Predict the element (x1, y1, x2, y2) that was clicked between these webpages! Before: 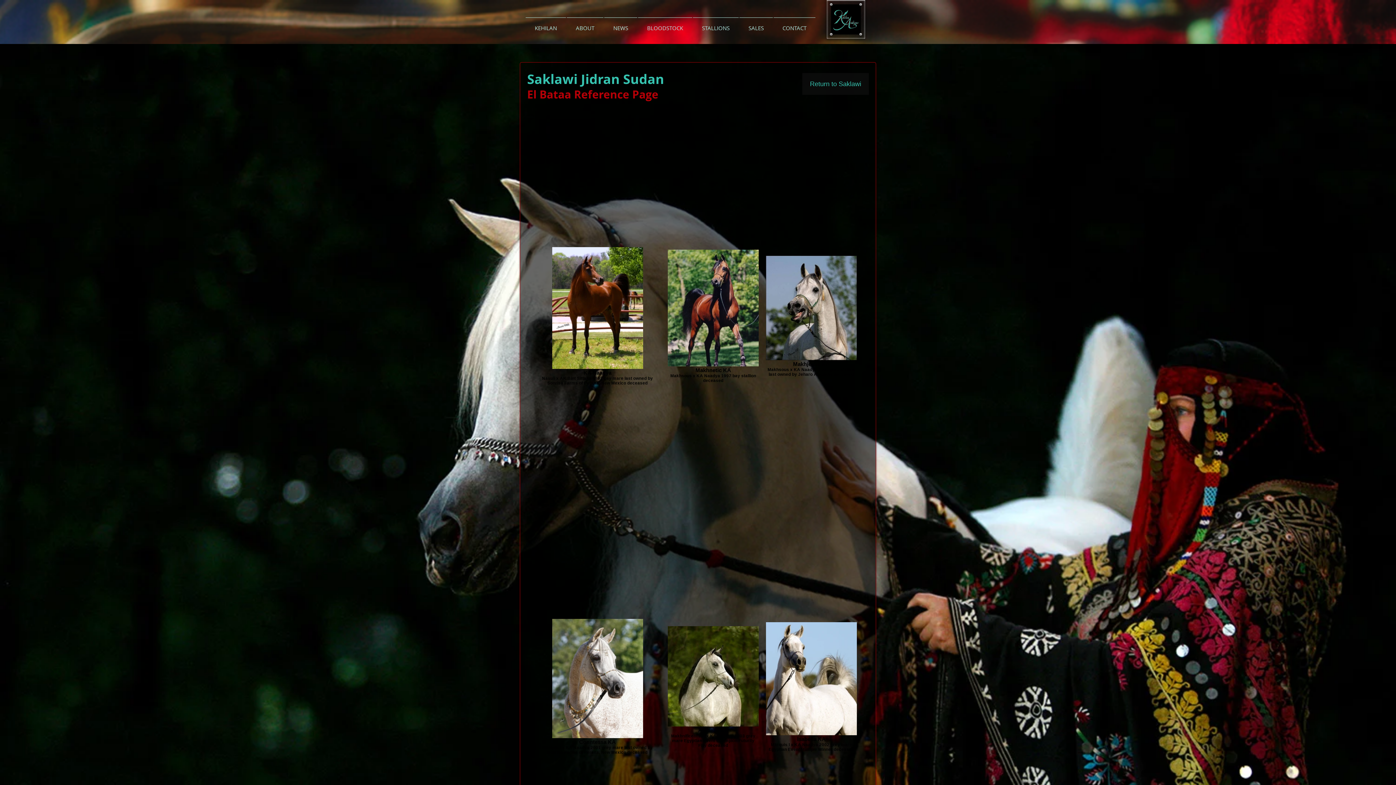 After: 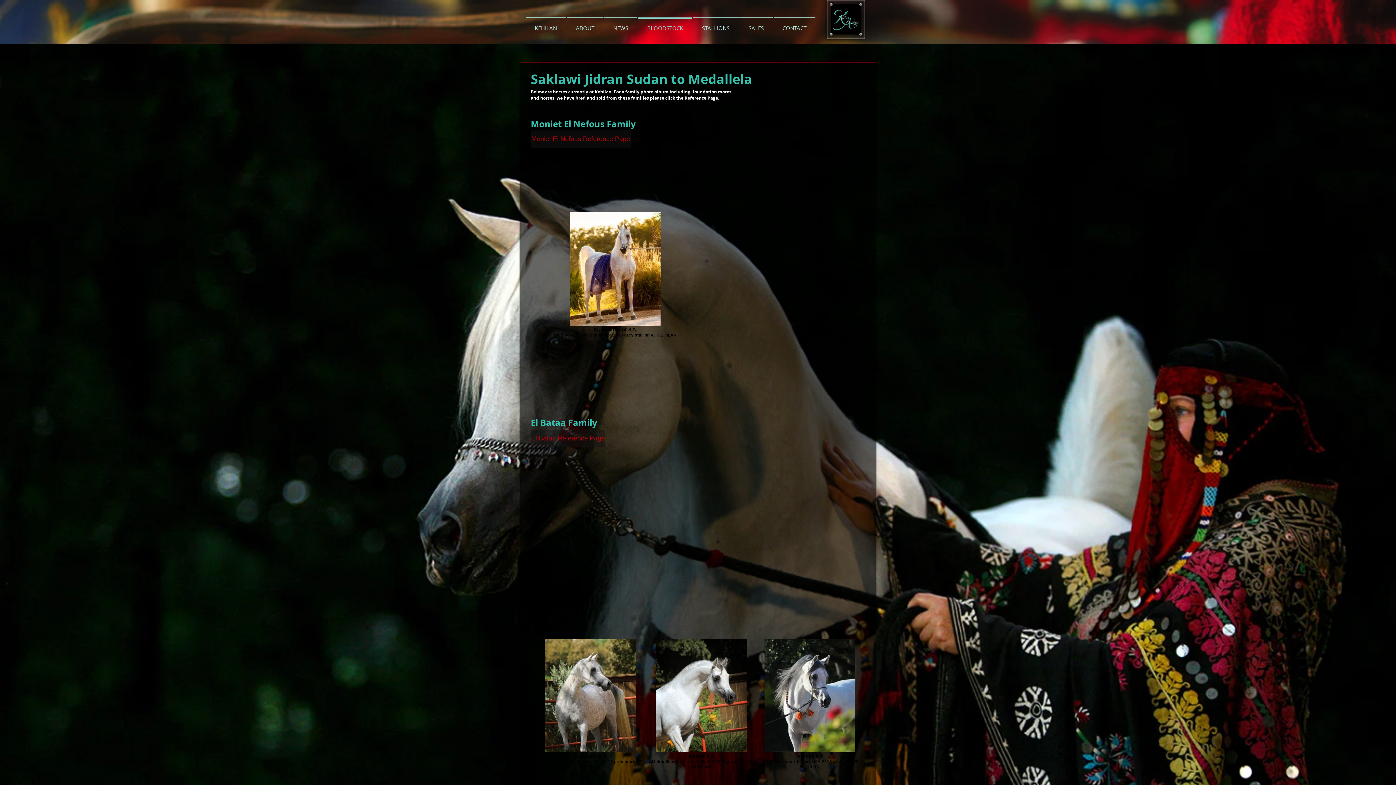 Action: label: Return to Saklawi  bbox: (802, 73, 869, 94)